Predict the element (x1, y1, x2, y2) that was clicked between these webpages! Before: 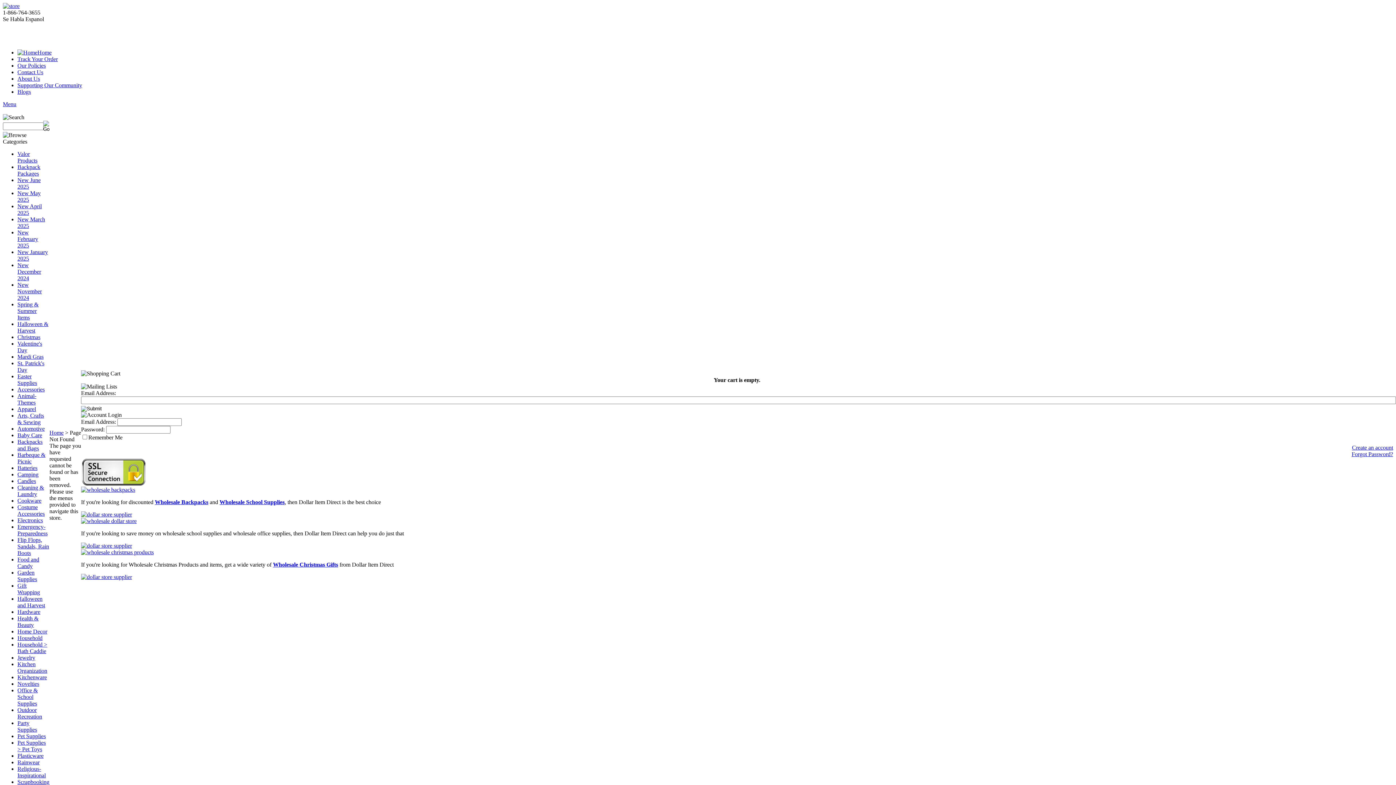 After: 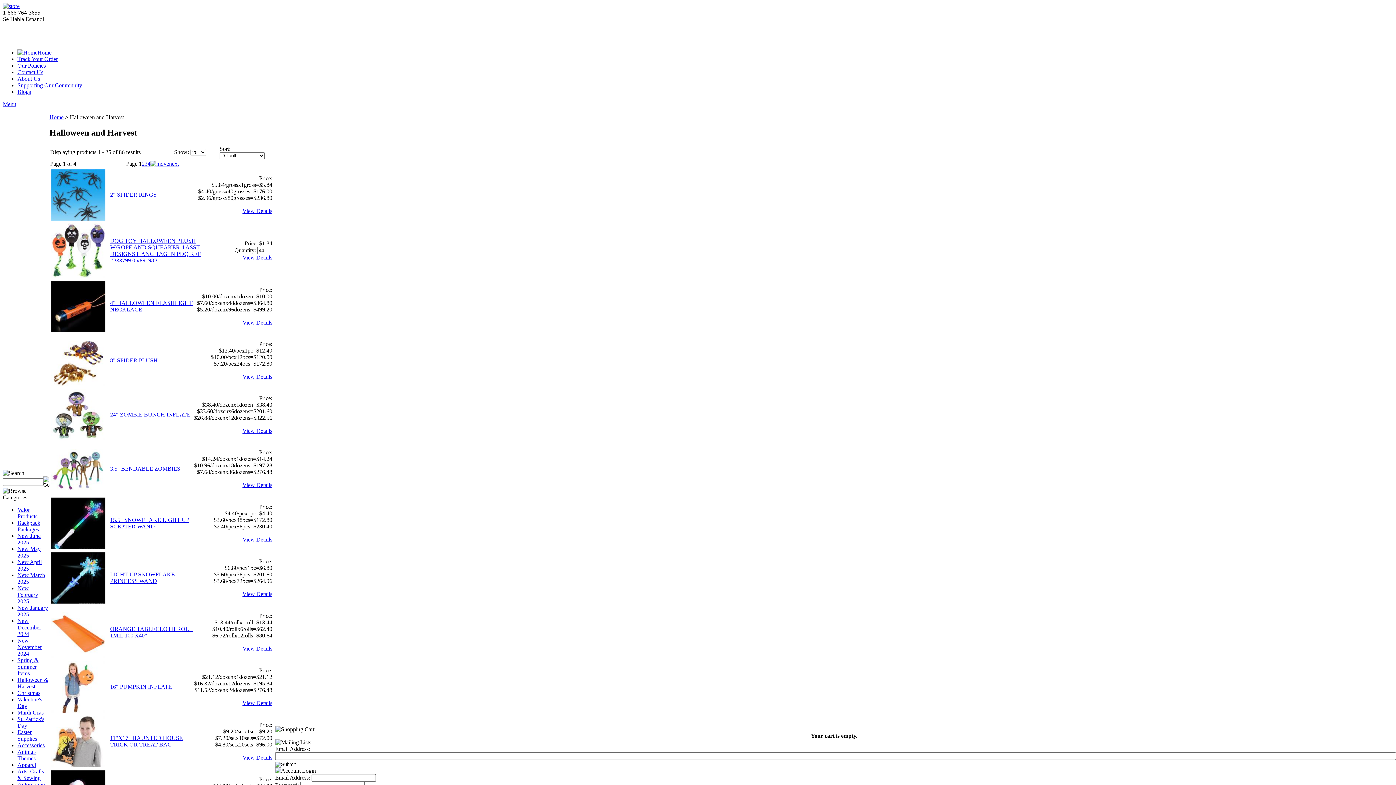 Action: bbox: (17, 596, 45, 608) label: Halloween and Harvest